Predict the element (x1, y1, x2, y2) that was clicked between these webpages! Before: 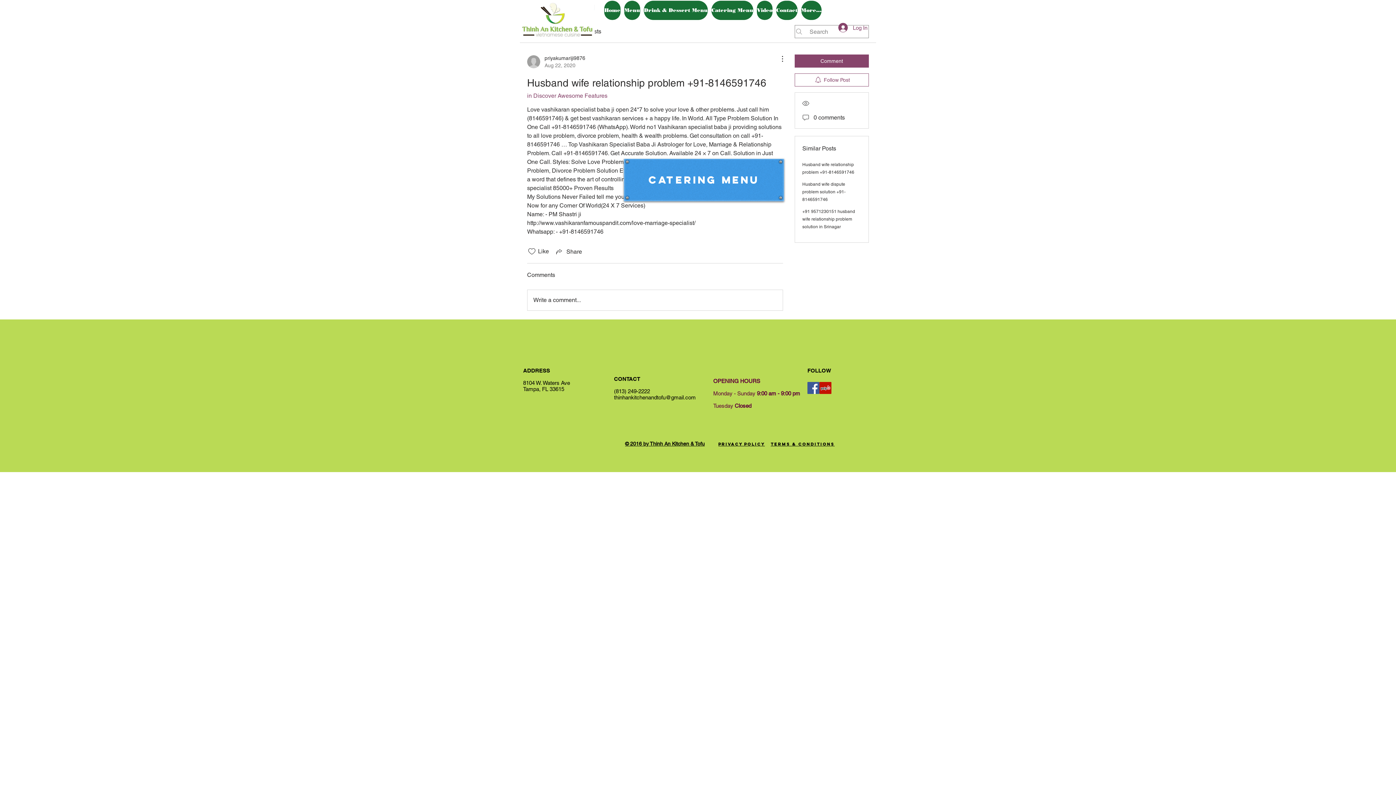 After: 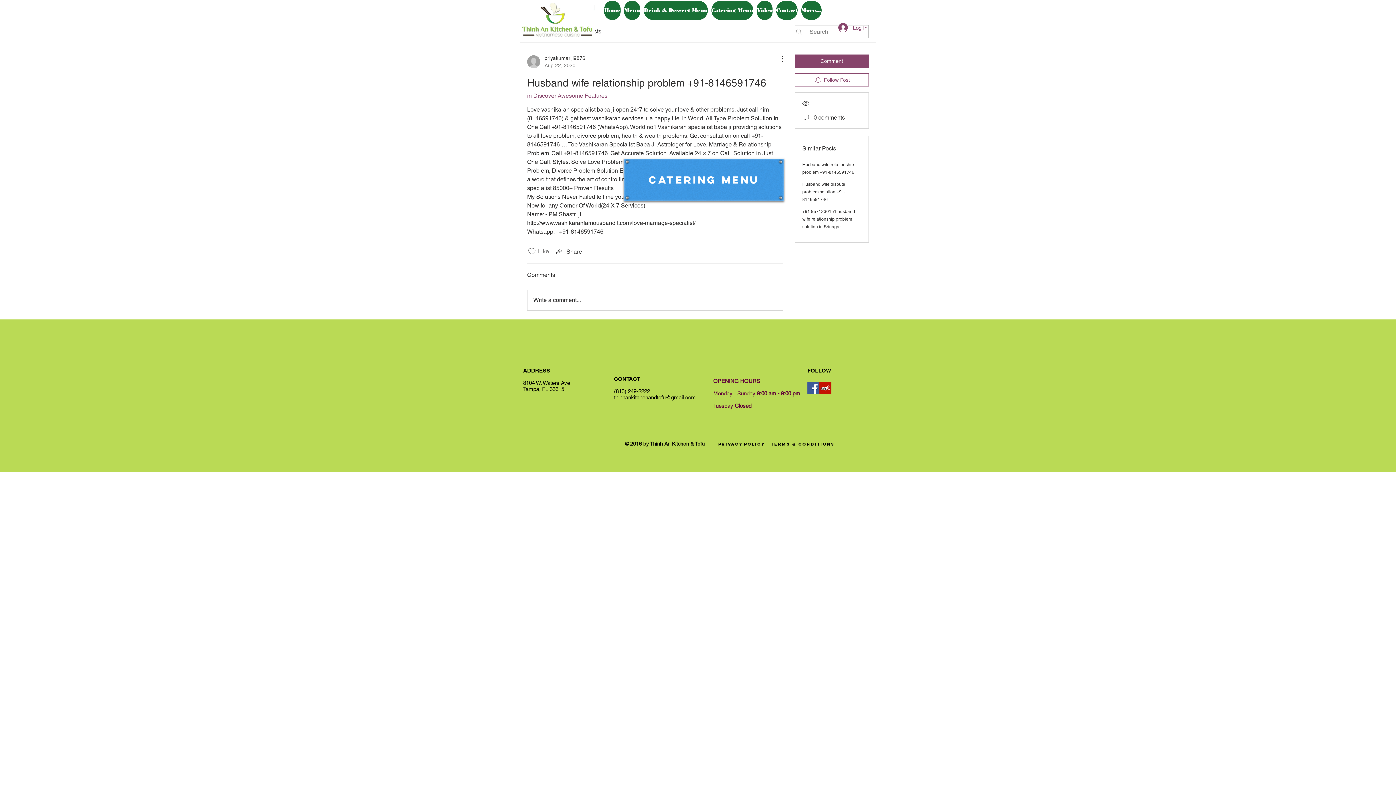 Action: label: Likes icon unchecked bbox: (527, 247, 536, 256)